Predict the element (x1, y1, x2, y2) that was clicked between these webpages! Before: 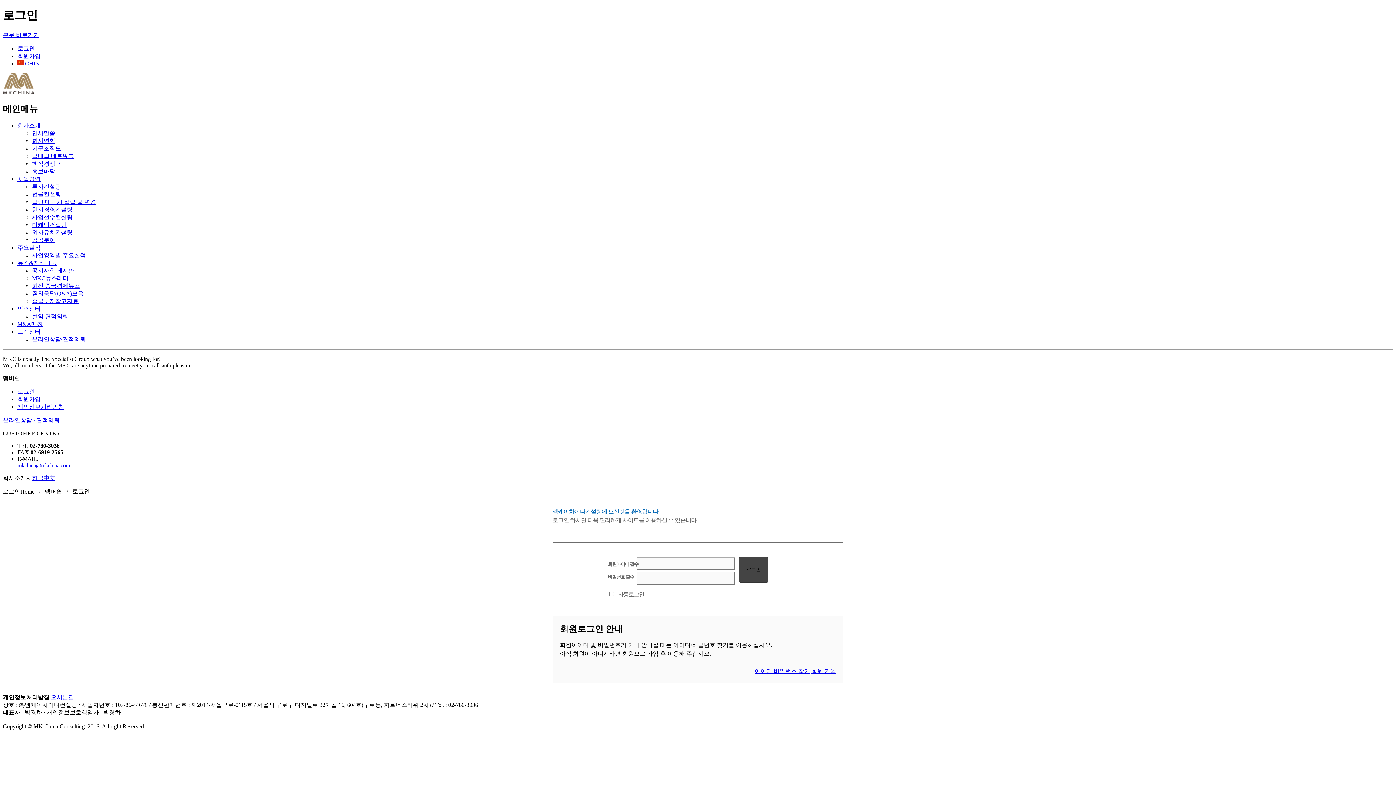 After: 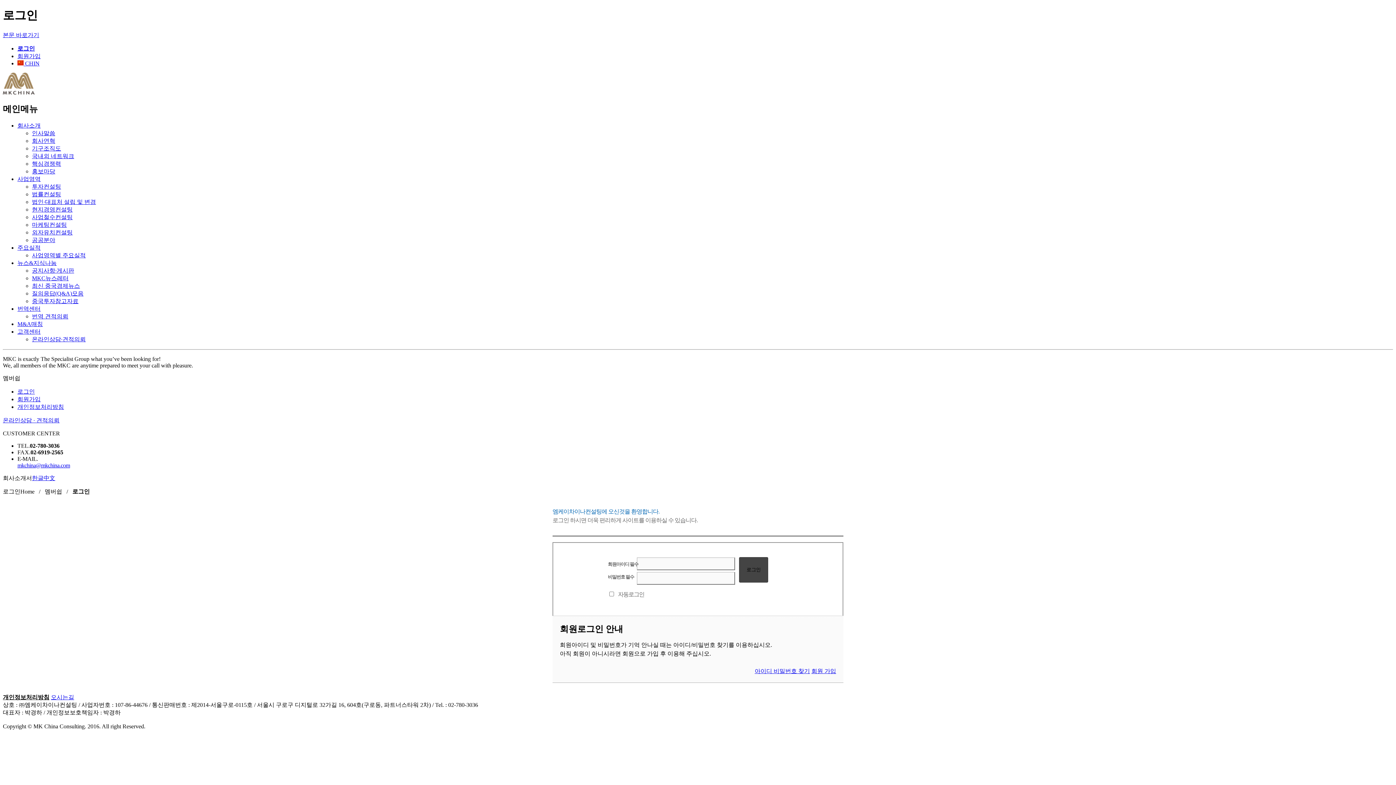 Action: label: 본문 바로가기 bbox: (2, 31, 39, 38)